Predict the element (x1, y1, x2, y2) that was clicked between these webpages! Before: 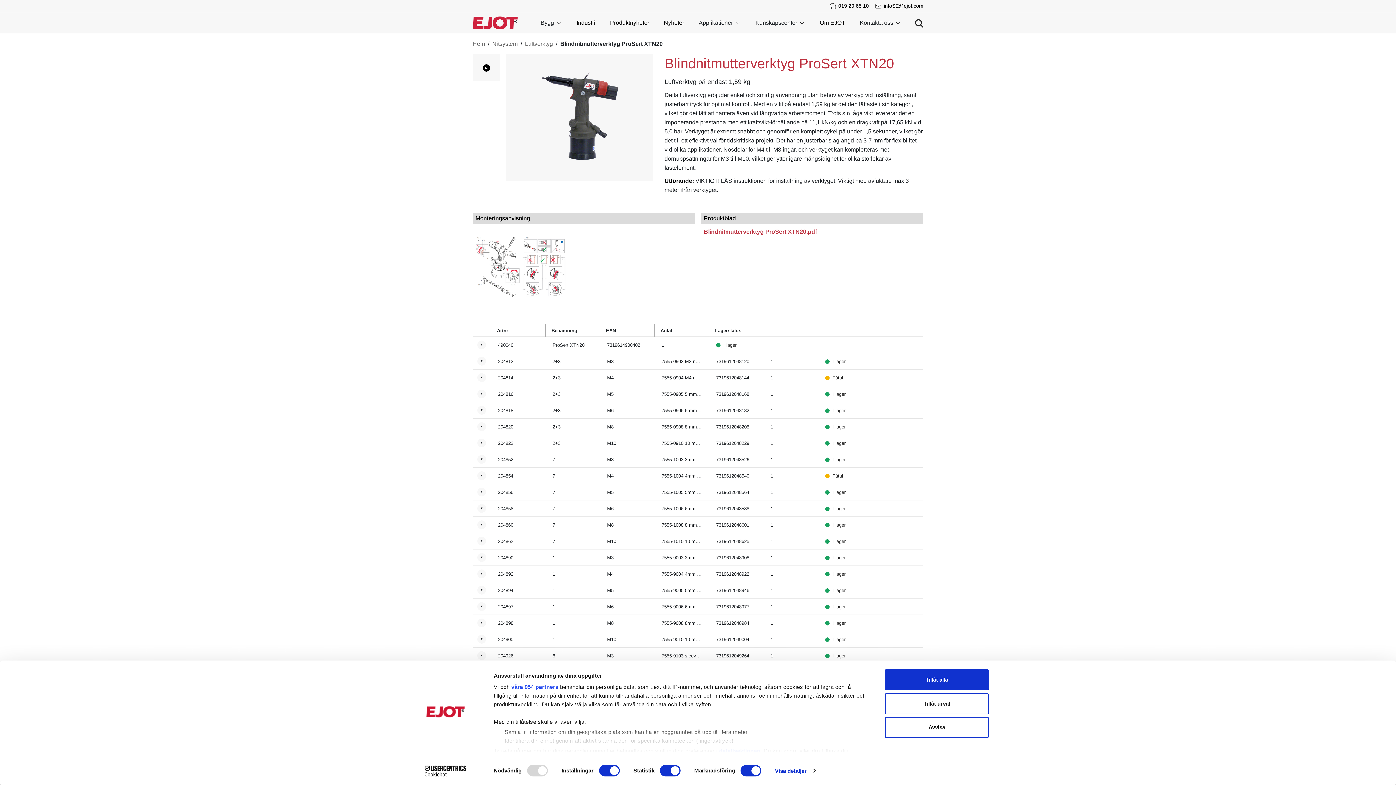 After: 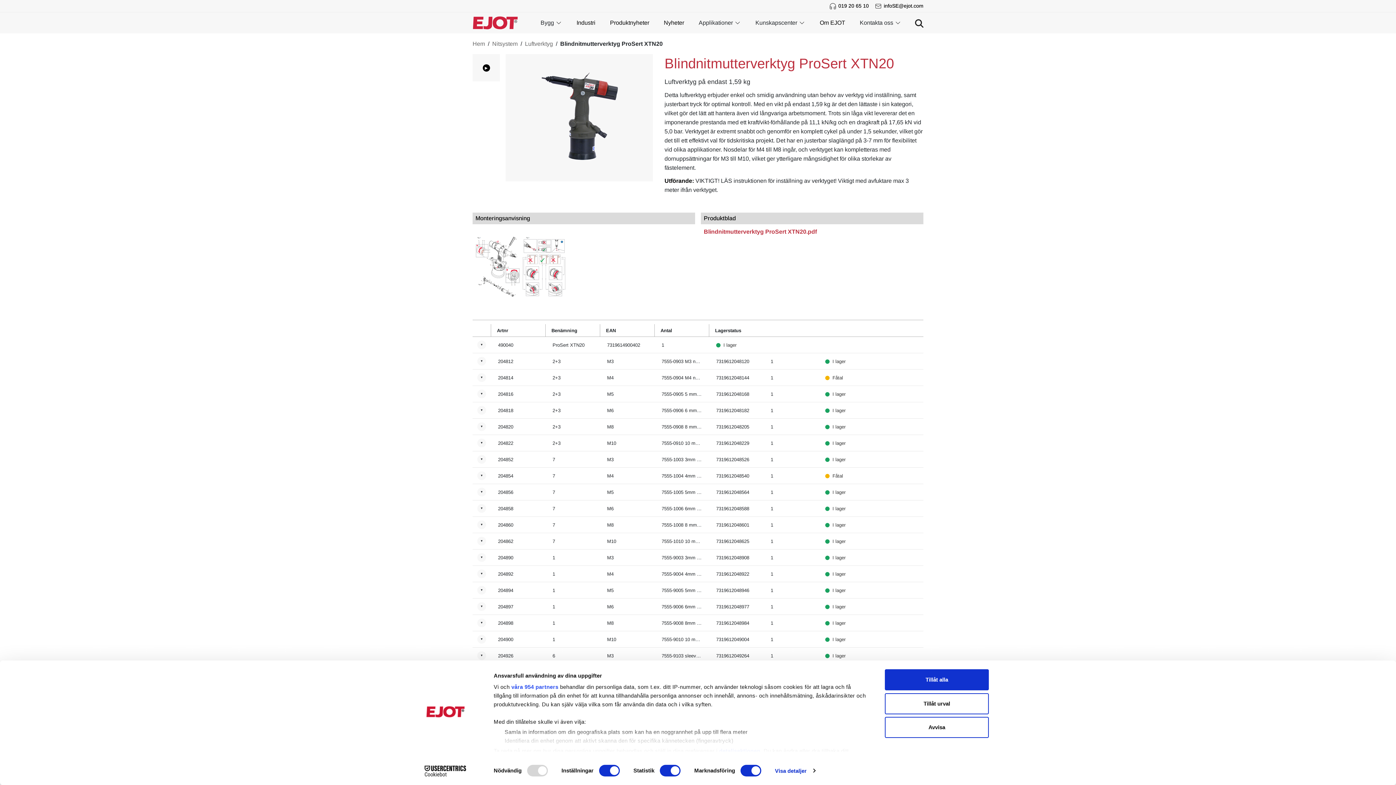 Action: bbox: (413, 765, 477, 776) label: Cookiebot - opens in a new window